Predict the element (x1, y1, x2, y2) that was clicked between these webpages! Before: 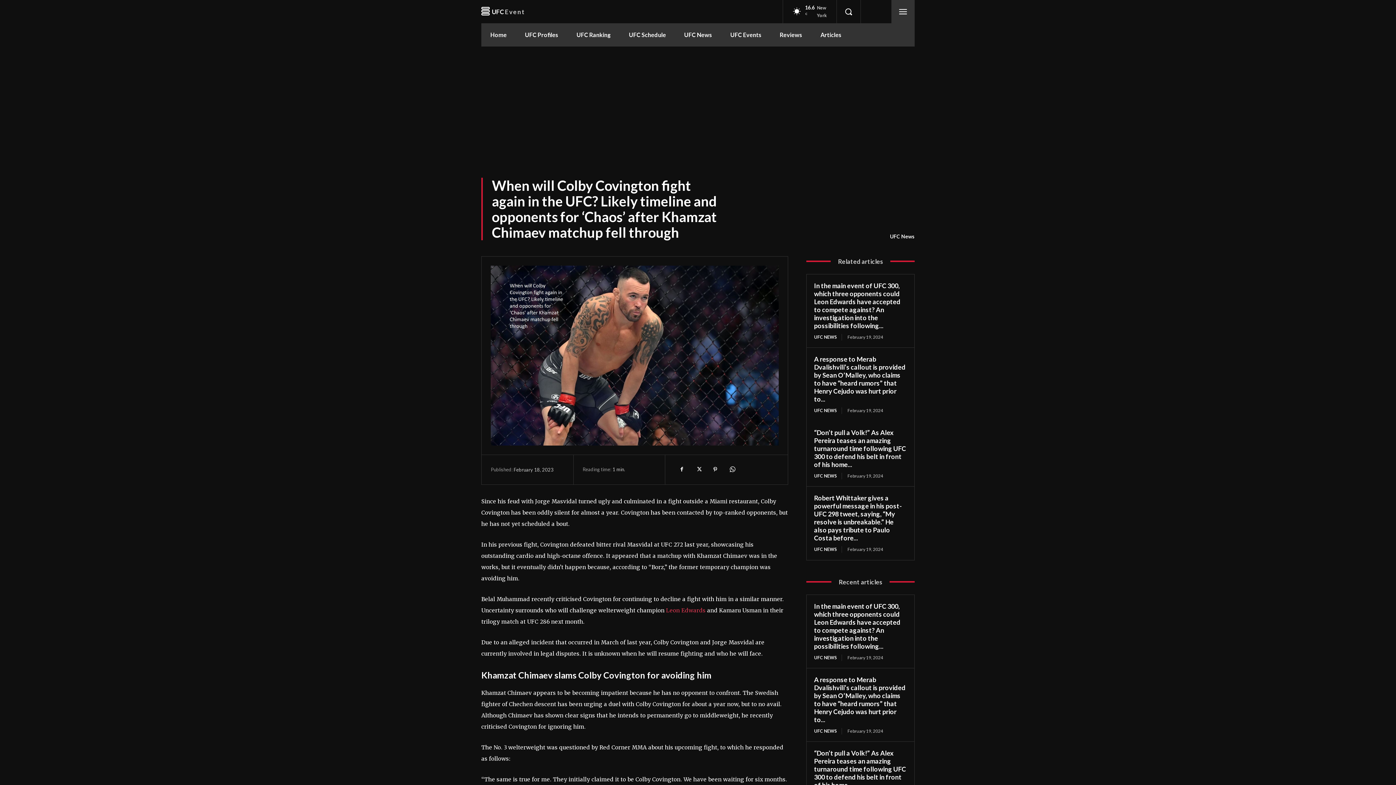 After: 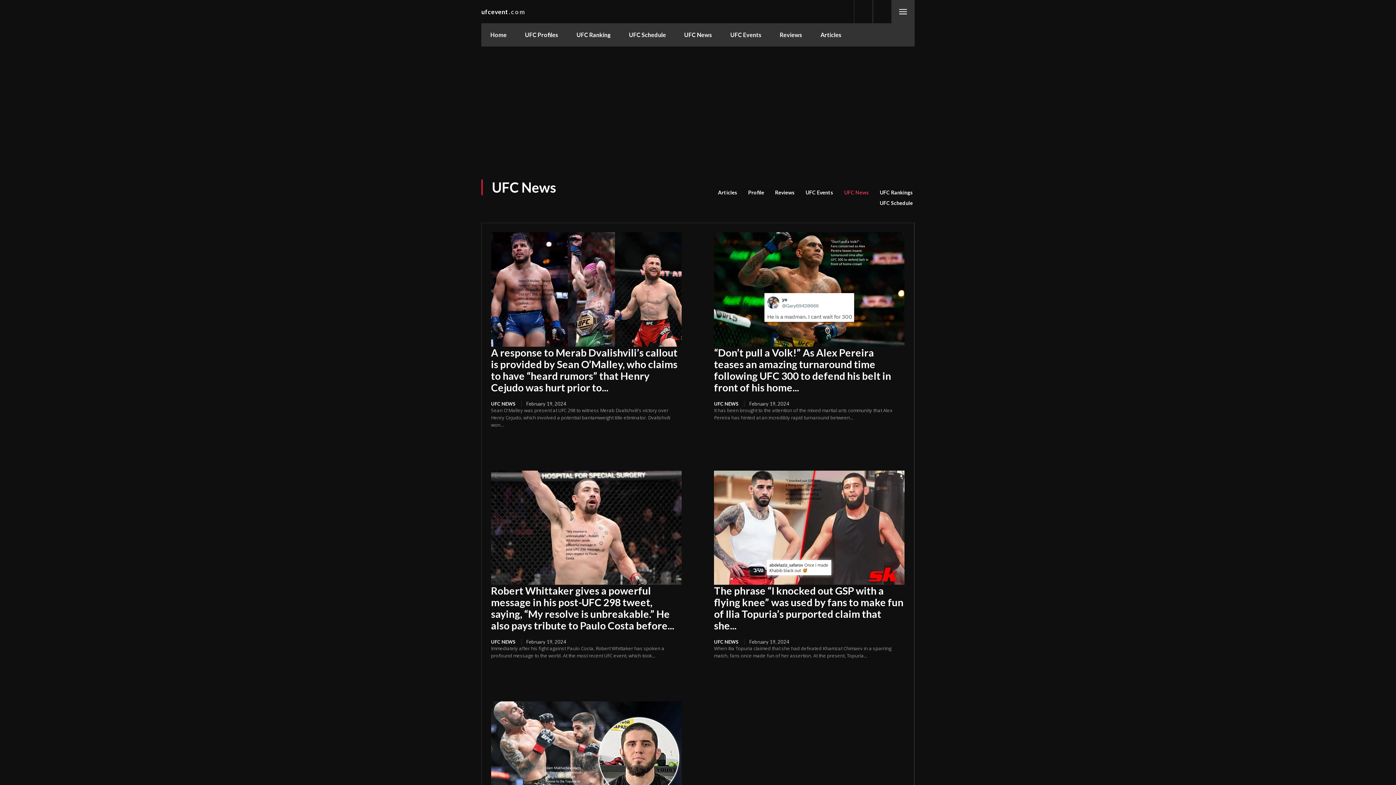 Action: bbox: (890, 233, 914, 239) label: UFC News